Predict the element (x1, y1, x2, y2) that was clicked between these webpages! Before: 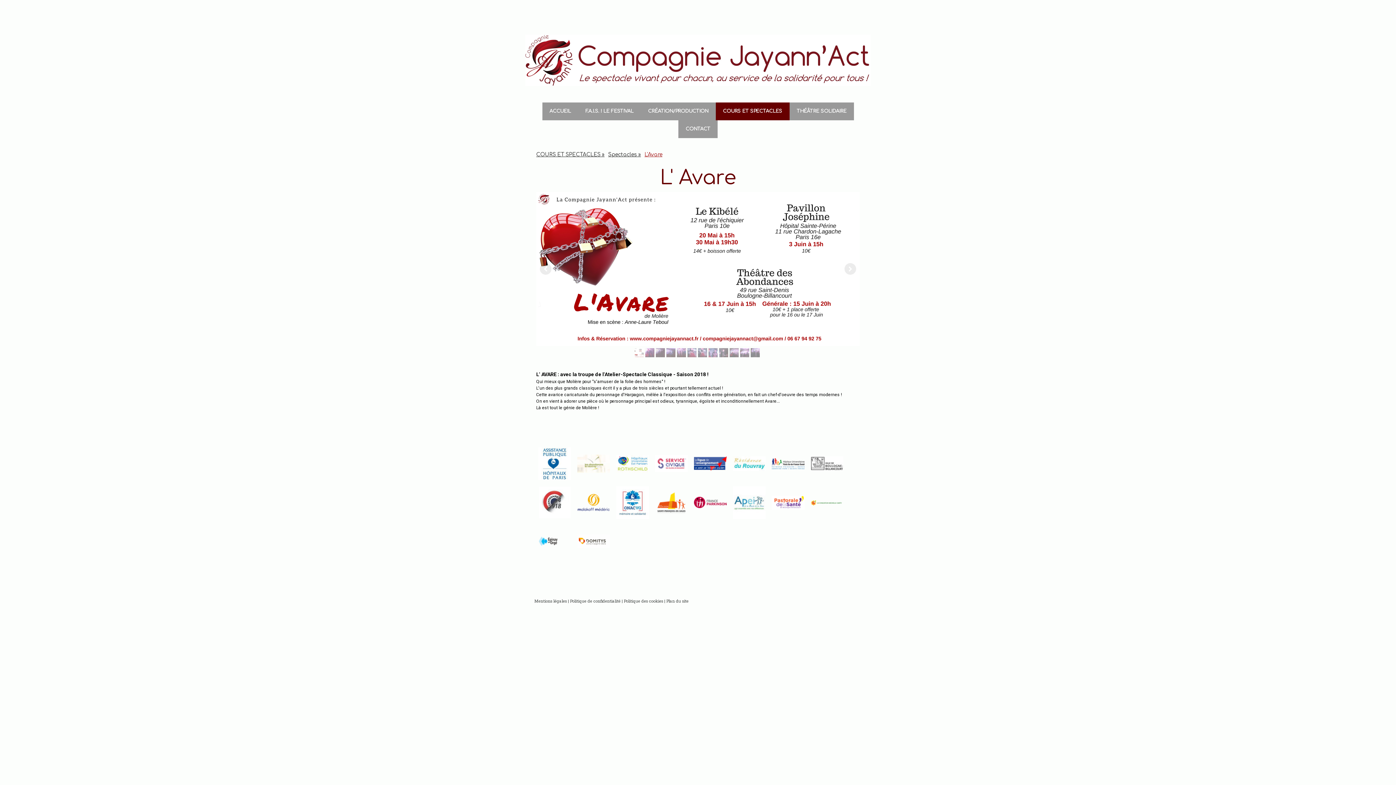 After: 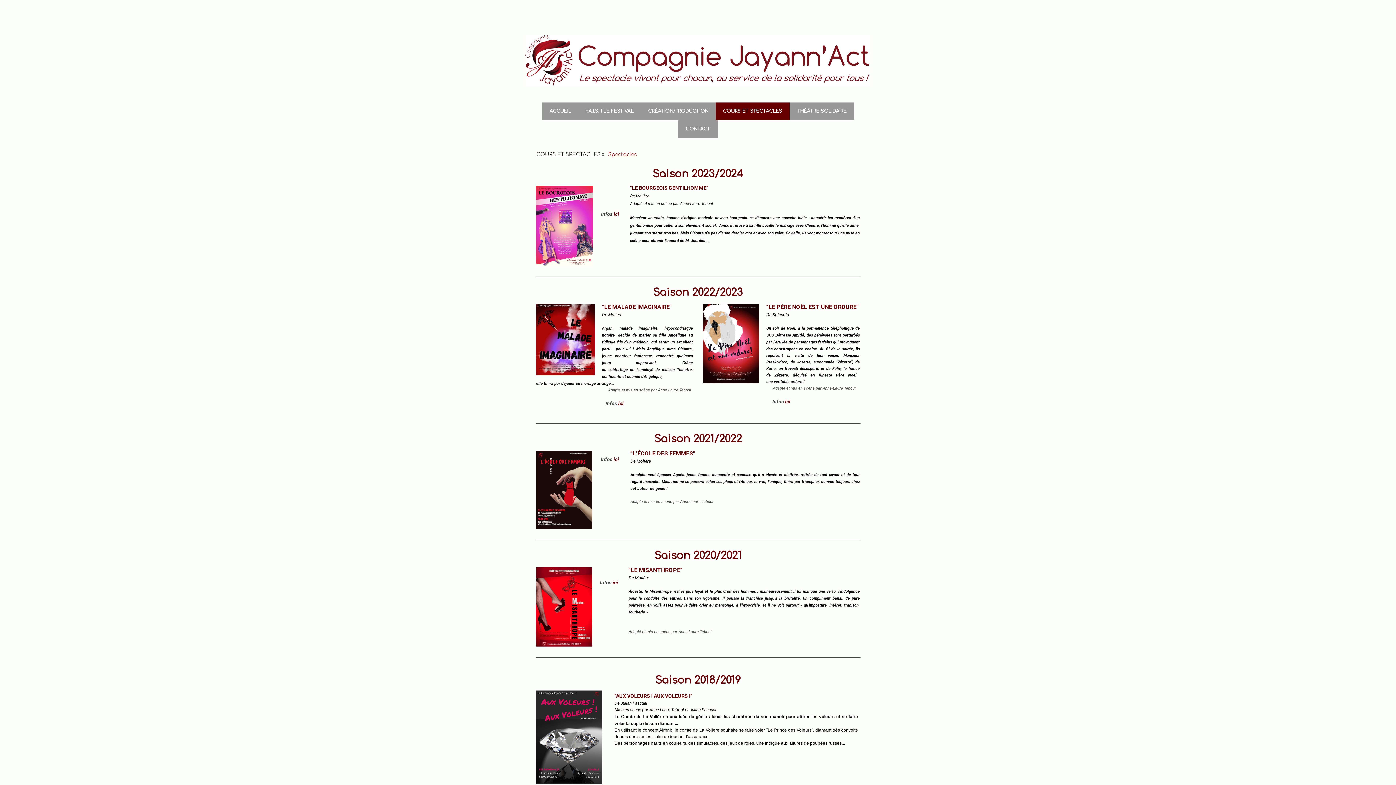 Action: label: Spectacles bbox: (606, 148, 642, 161)